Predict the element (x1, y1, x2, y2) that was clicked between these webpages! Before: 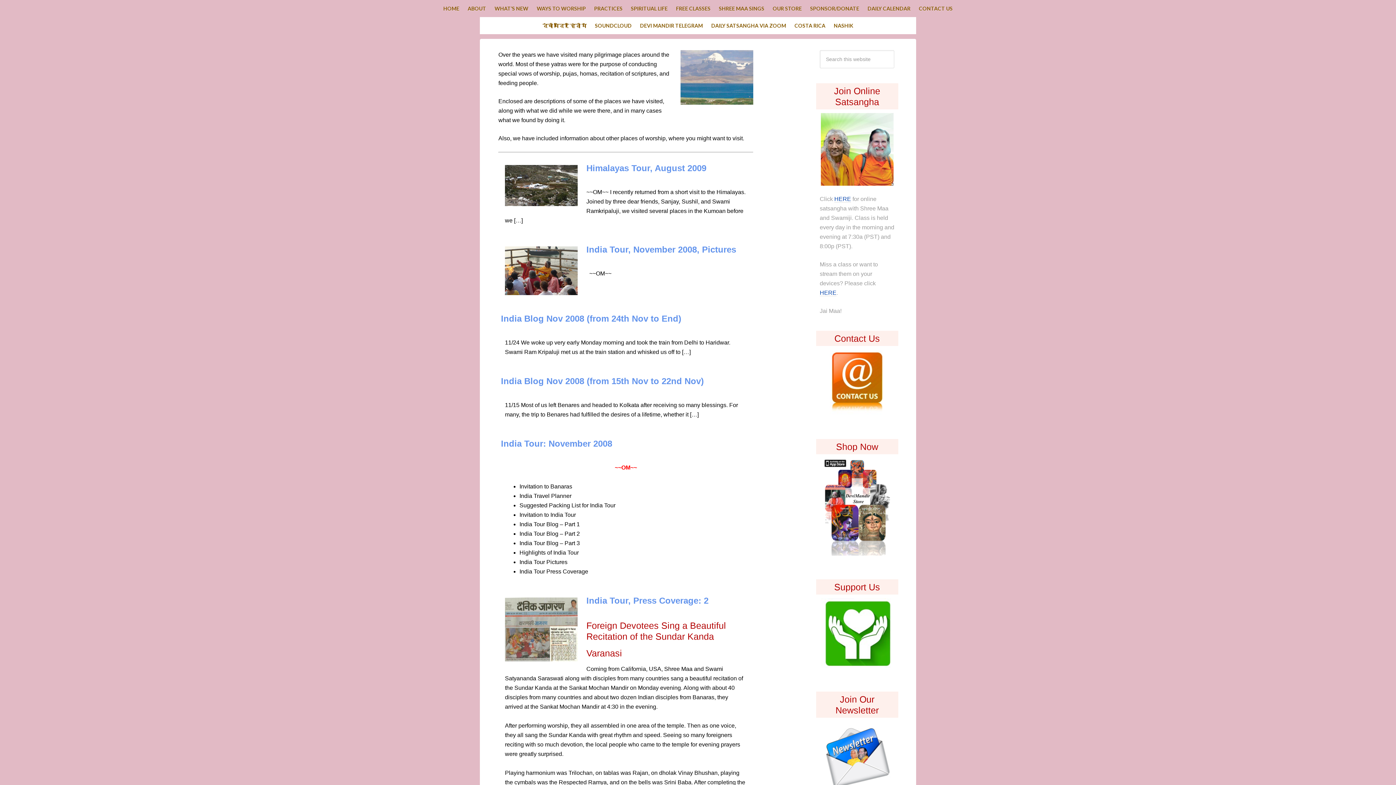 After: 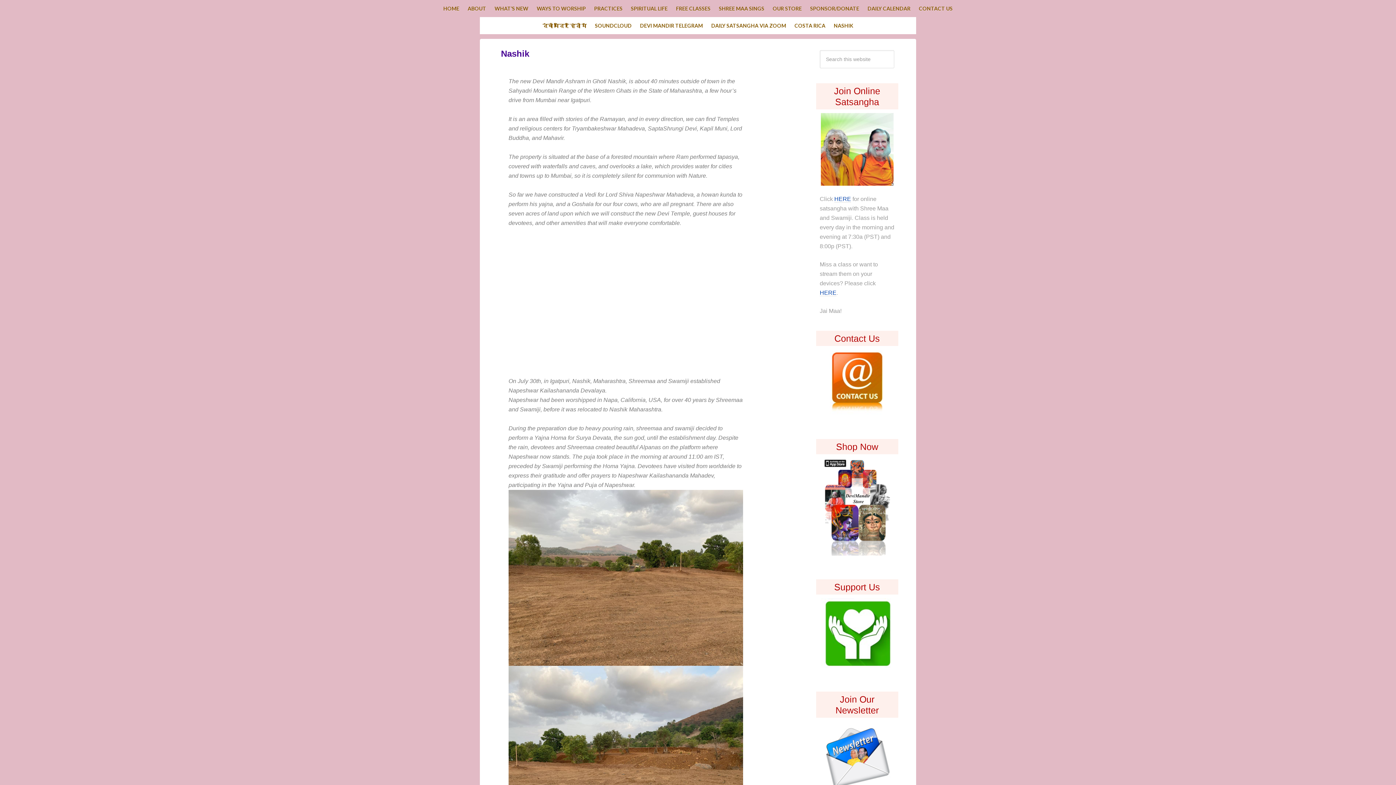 Action: label: NASHIK bbox: (830, 17, 857, 34)